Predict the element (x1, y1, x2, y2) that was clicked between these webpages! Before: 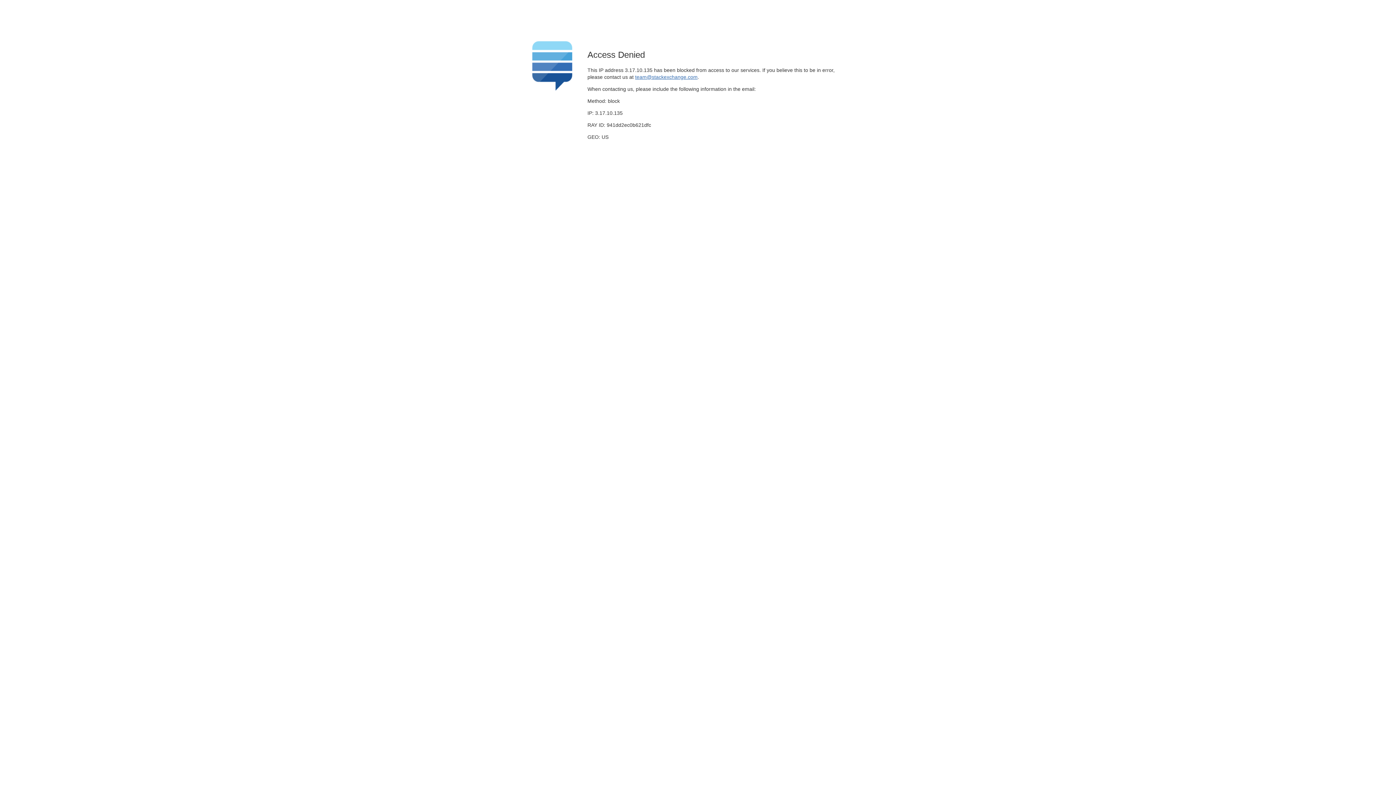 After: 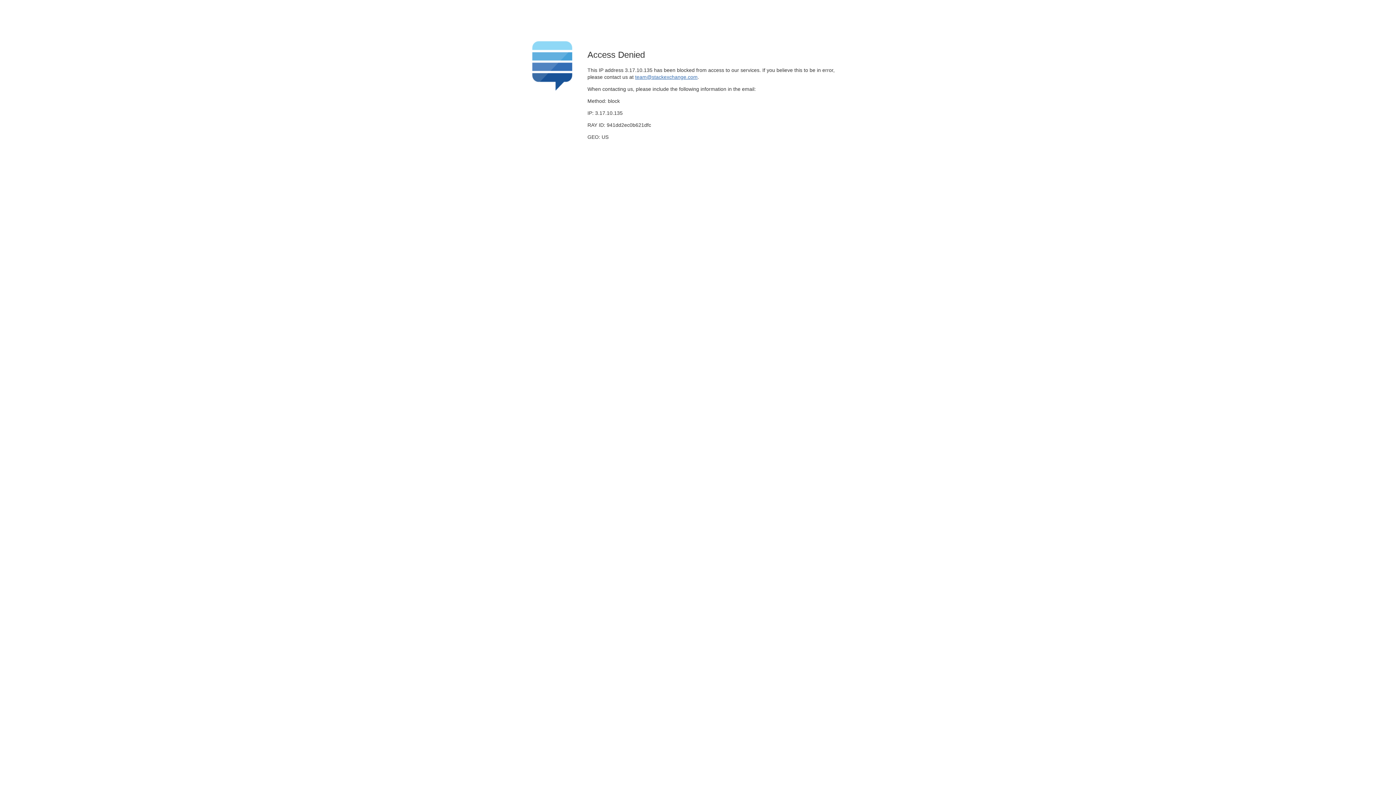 Action: label: team@stackexchange.com bbox: (635, 74, 697, 79)